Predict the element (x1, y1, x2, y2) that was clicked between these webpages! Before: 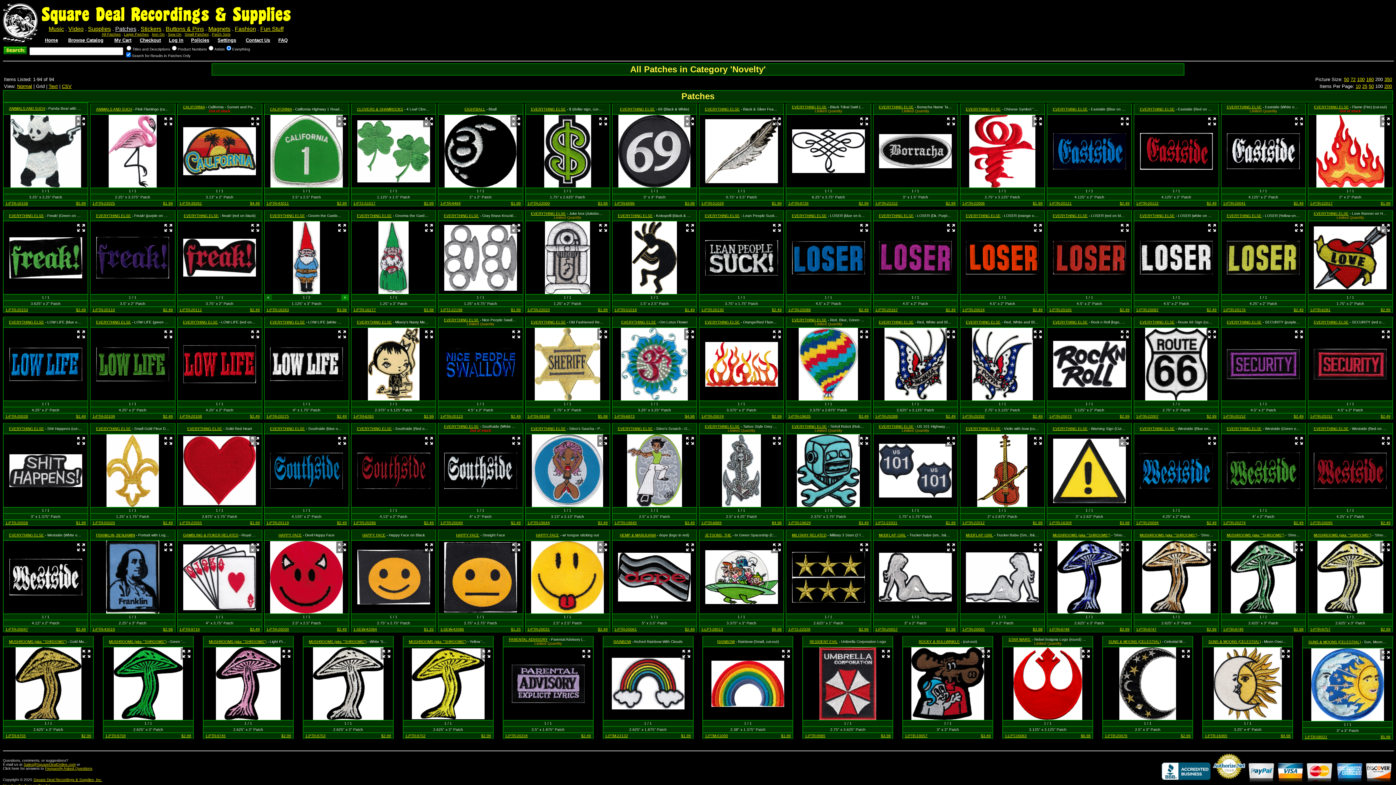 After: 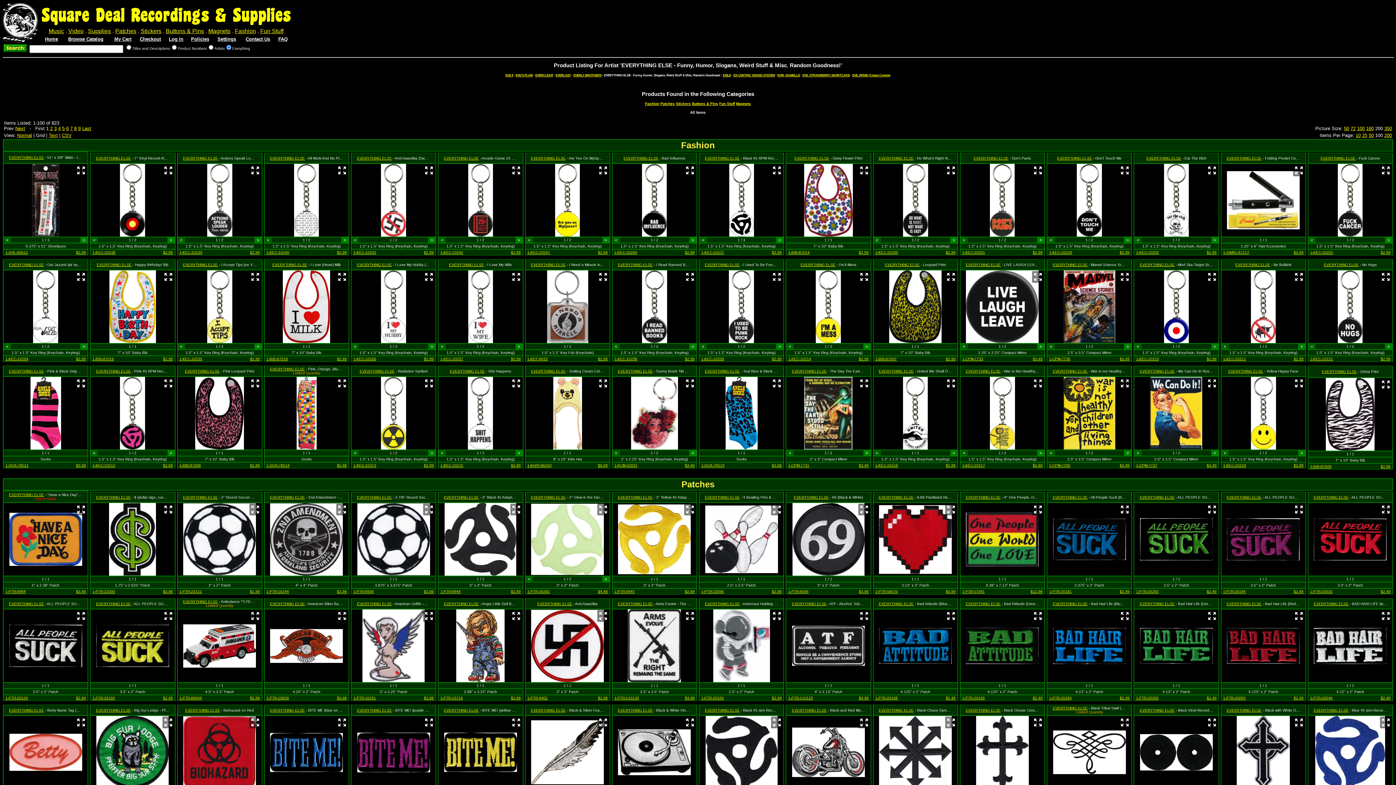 Action: bbox: (621, 320, 656, 324) label: EVERYTHING ELSE